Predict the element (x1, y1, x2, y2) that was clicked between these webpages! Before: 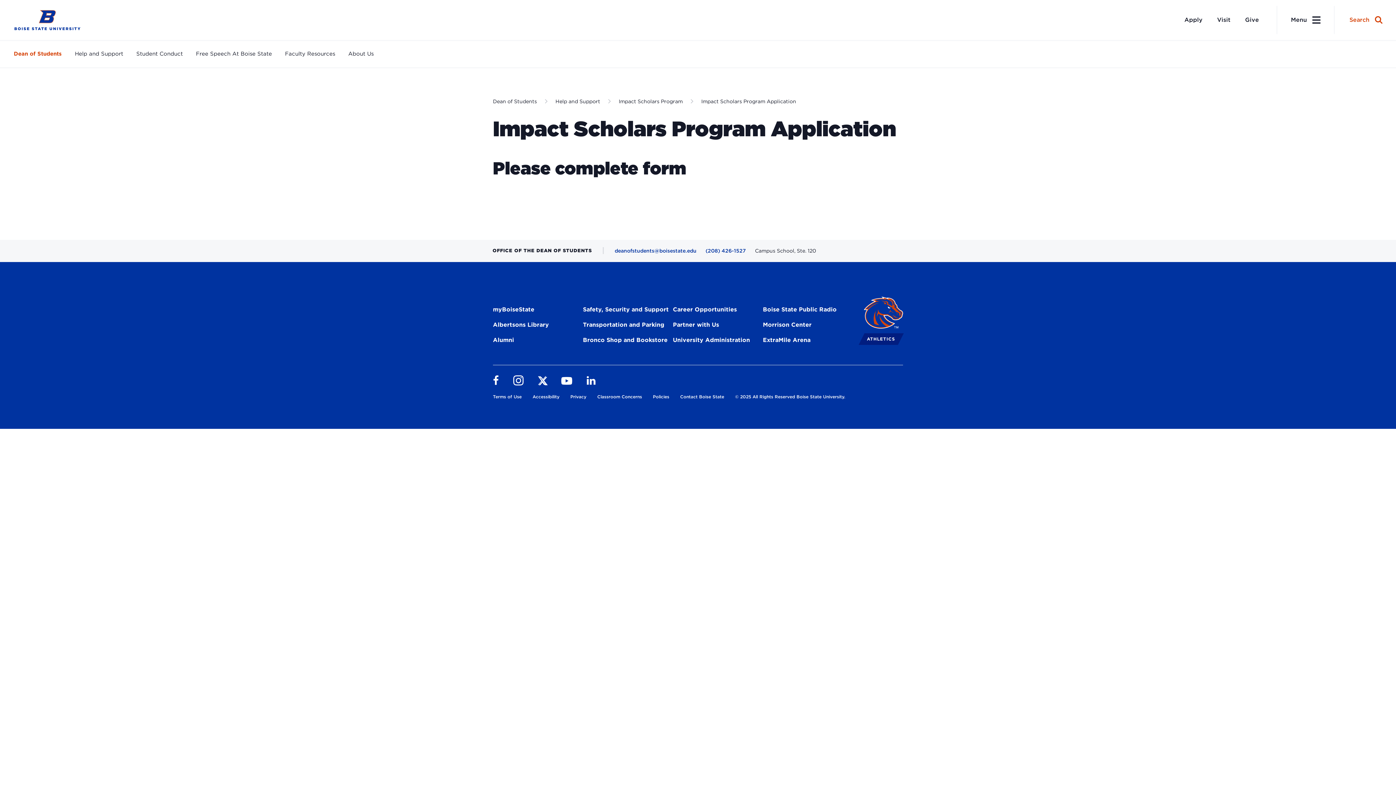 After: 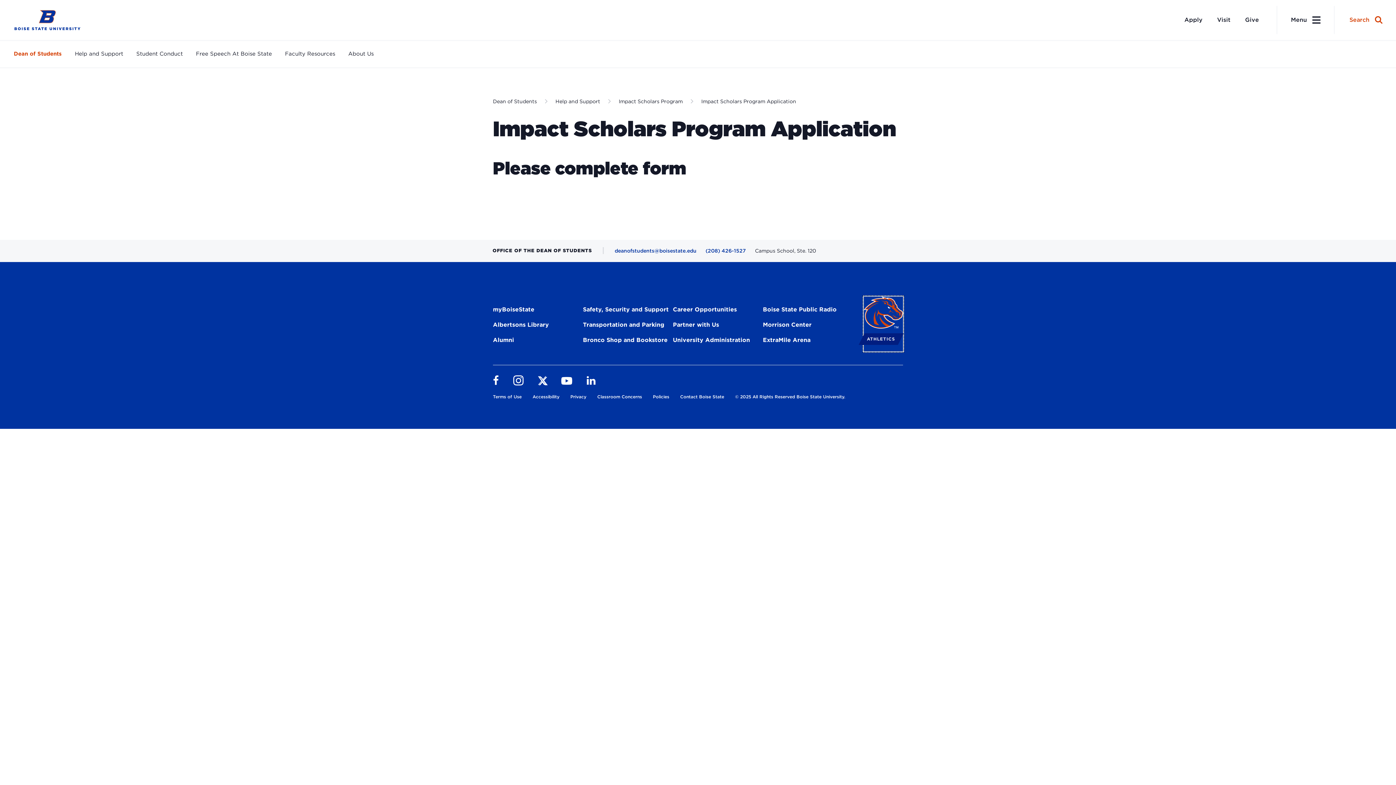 Action: bbox: (864, 296, 903, 351) label: Broncos Logo
ATHLETICS